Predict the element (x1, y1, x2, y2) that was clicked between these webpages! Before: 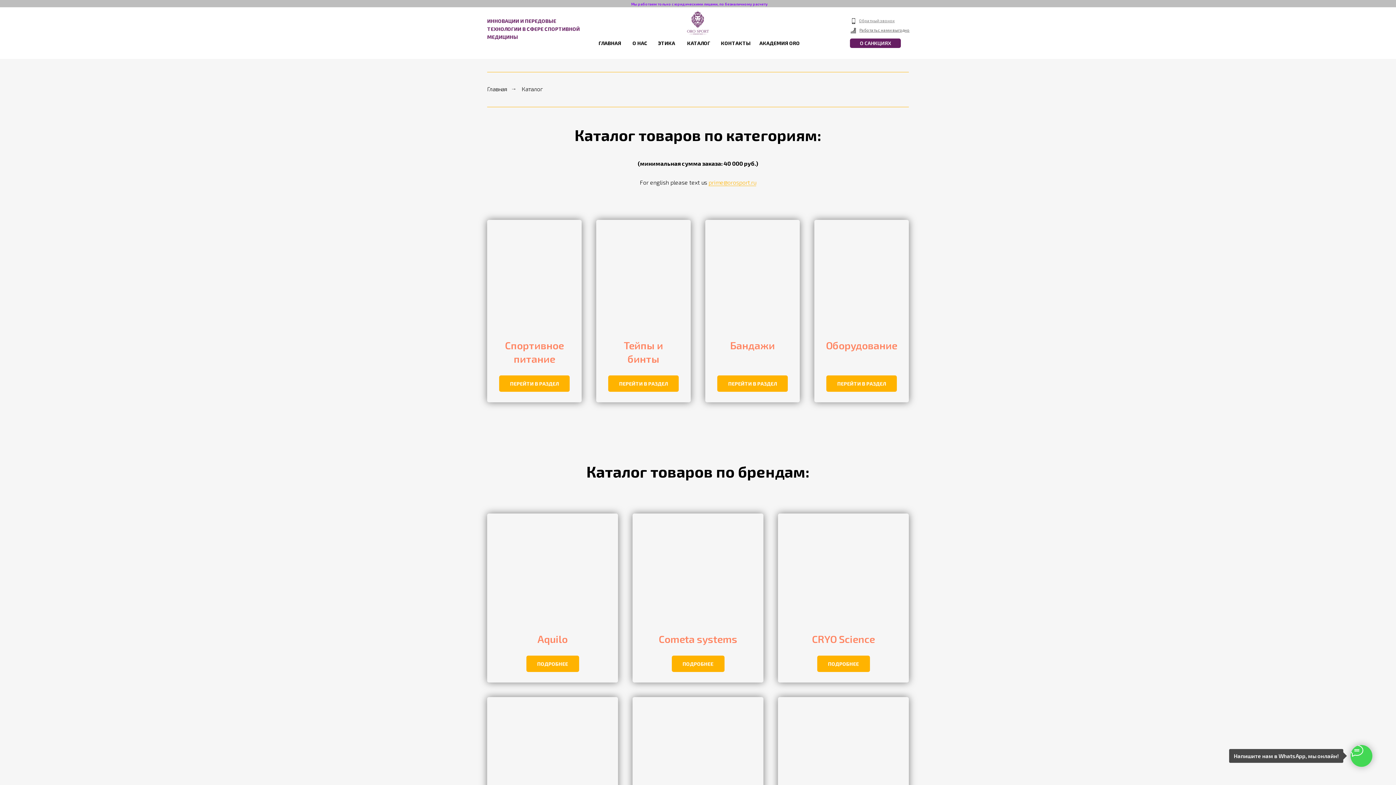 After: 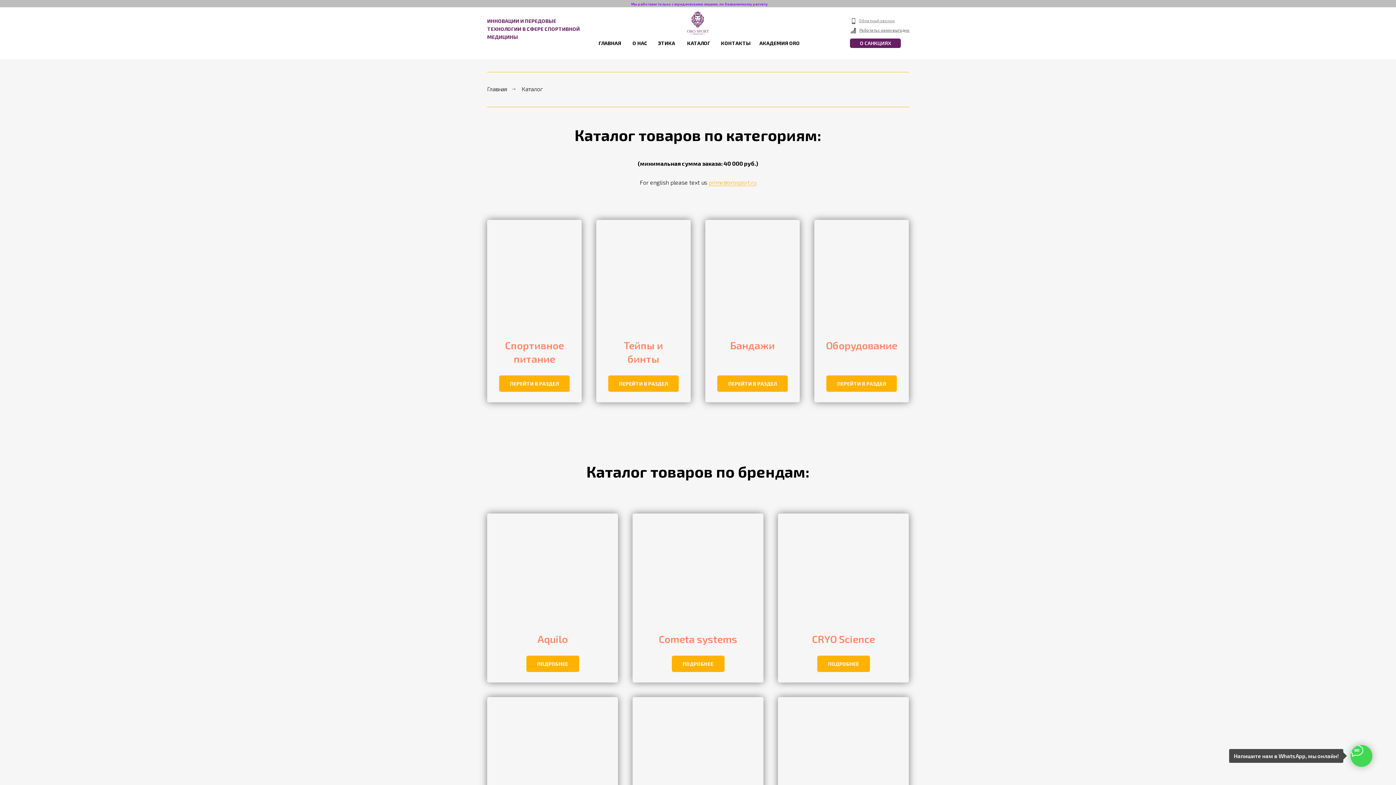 Action: bbox: (708, 178, 756, 186) label: prime@orosport.ru